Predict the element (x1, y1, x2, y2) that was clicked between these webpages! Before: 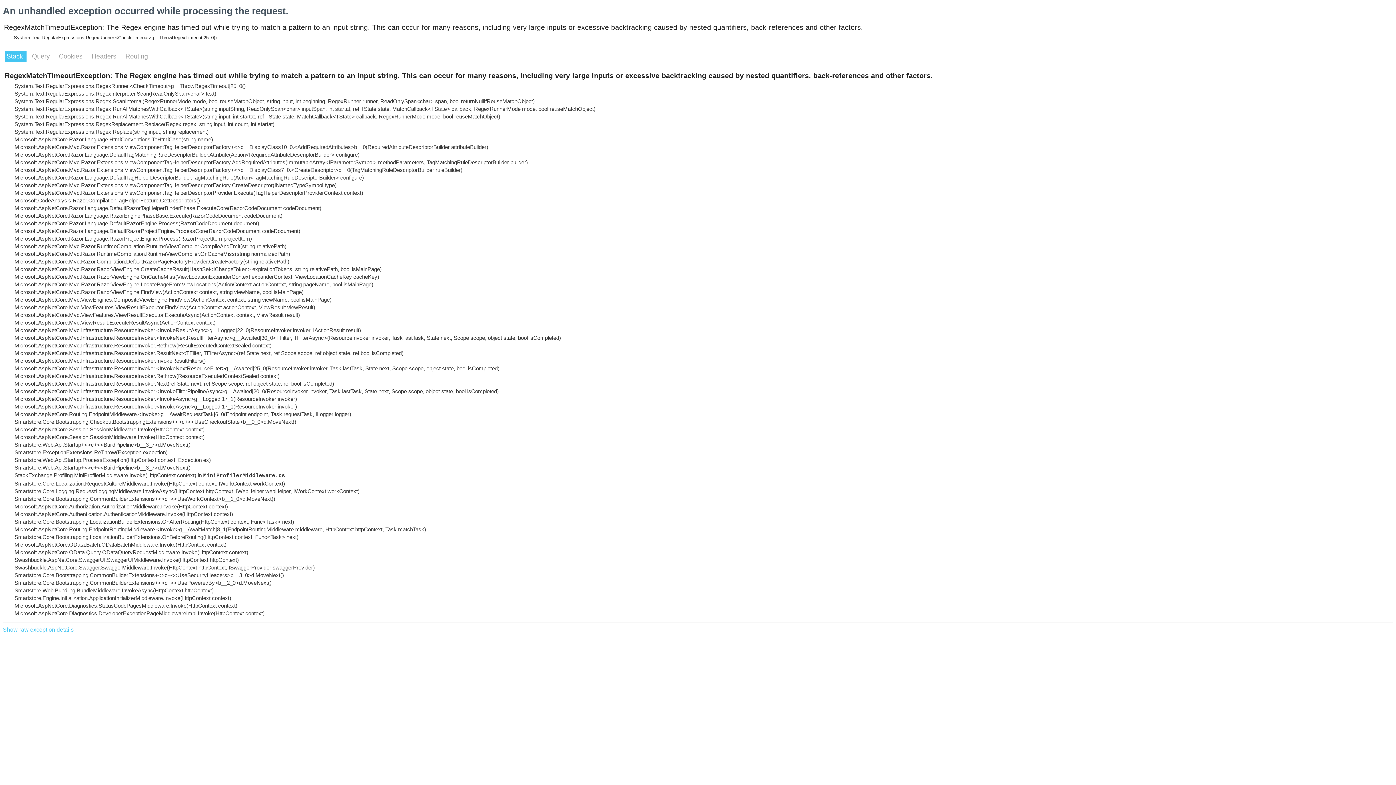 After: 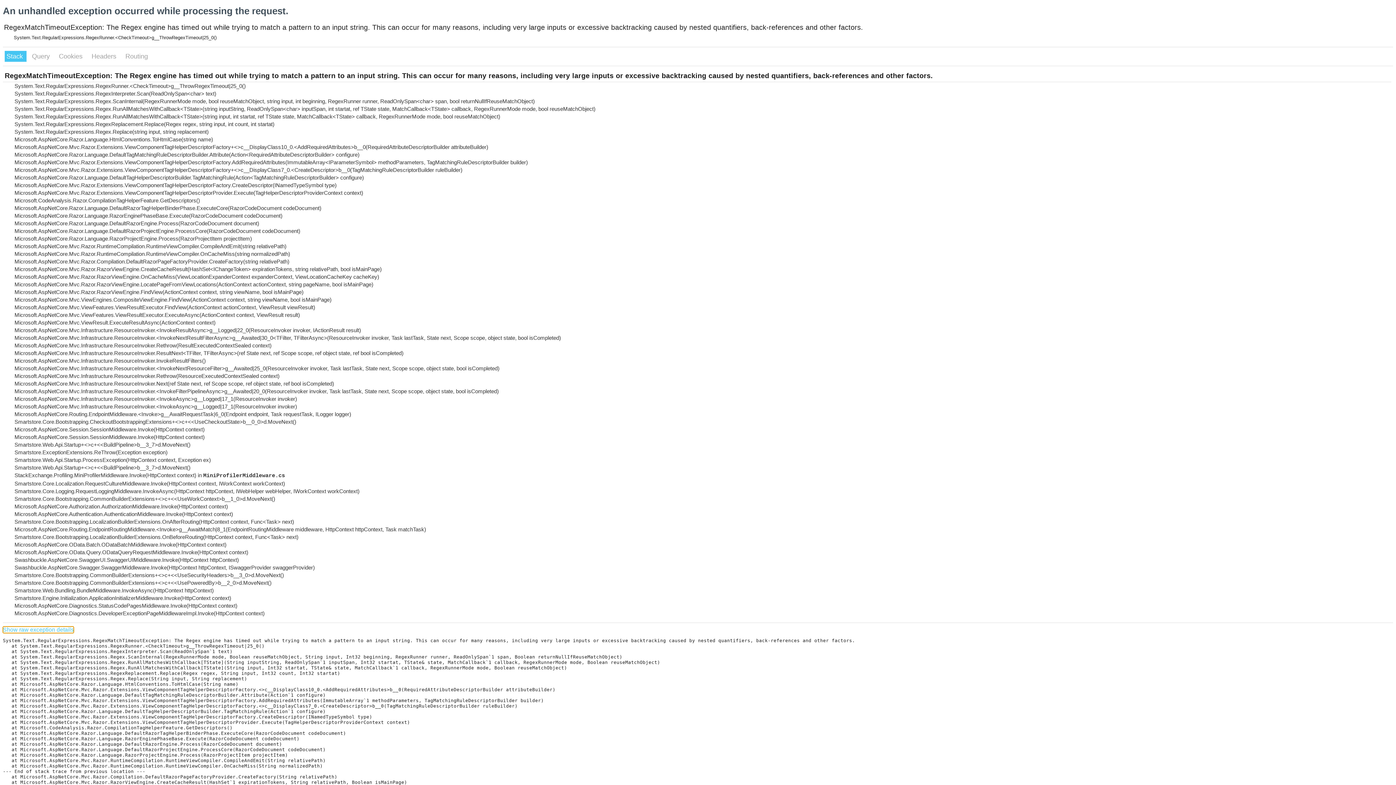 Action: label: Show raw exception details bbox: (2, 626, 73, 633)